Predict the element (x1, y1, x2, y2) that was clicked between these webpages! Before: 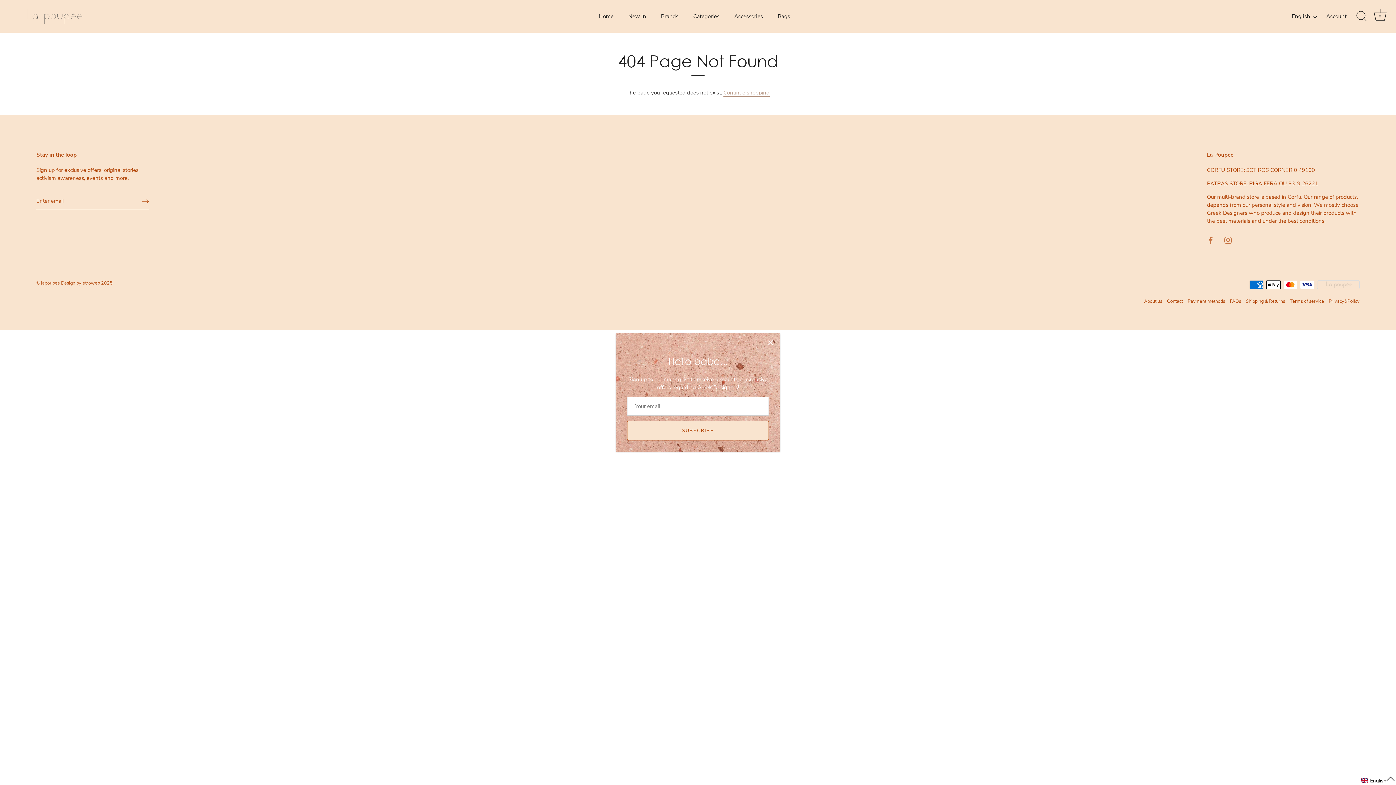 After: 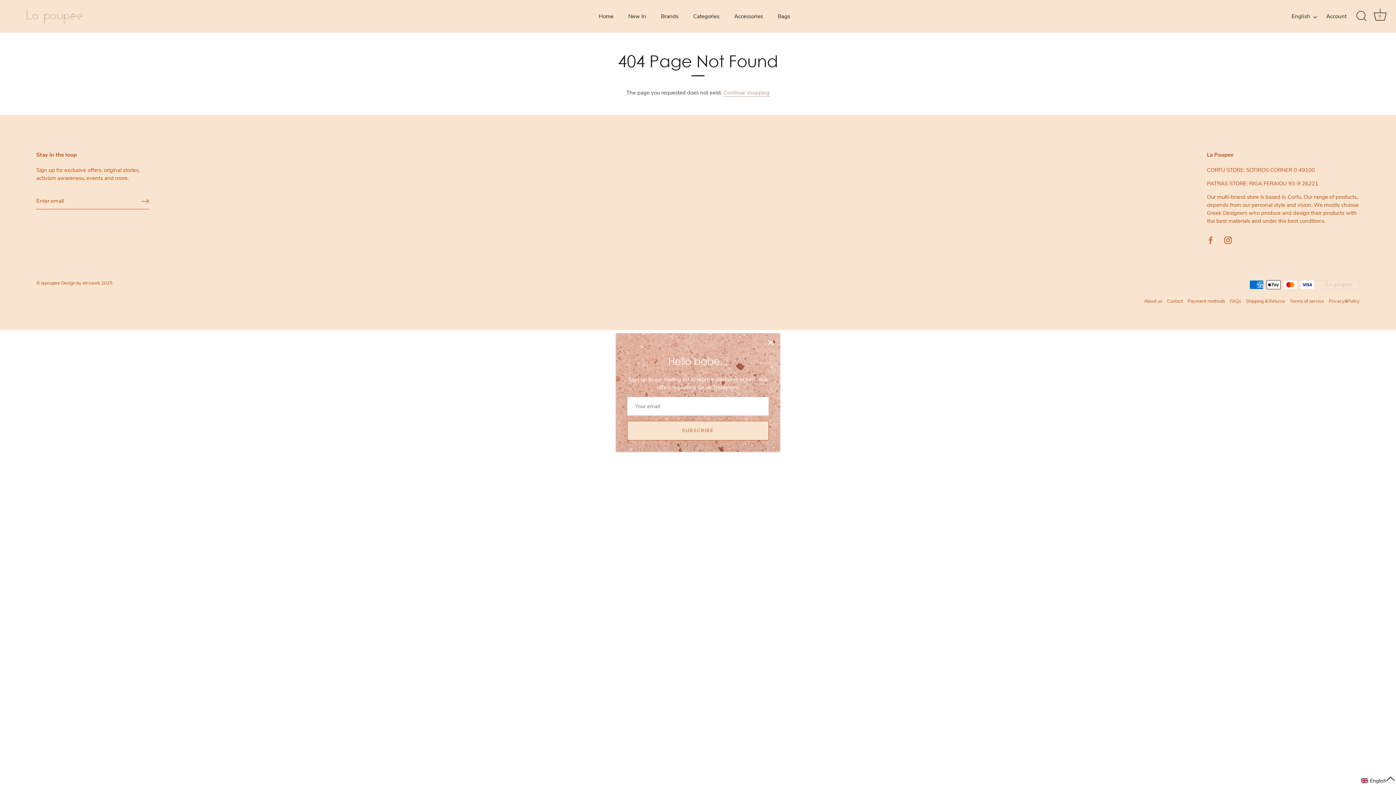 Action: bbox: (1224, 236, 1232, 243) label: Instagram